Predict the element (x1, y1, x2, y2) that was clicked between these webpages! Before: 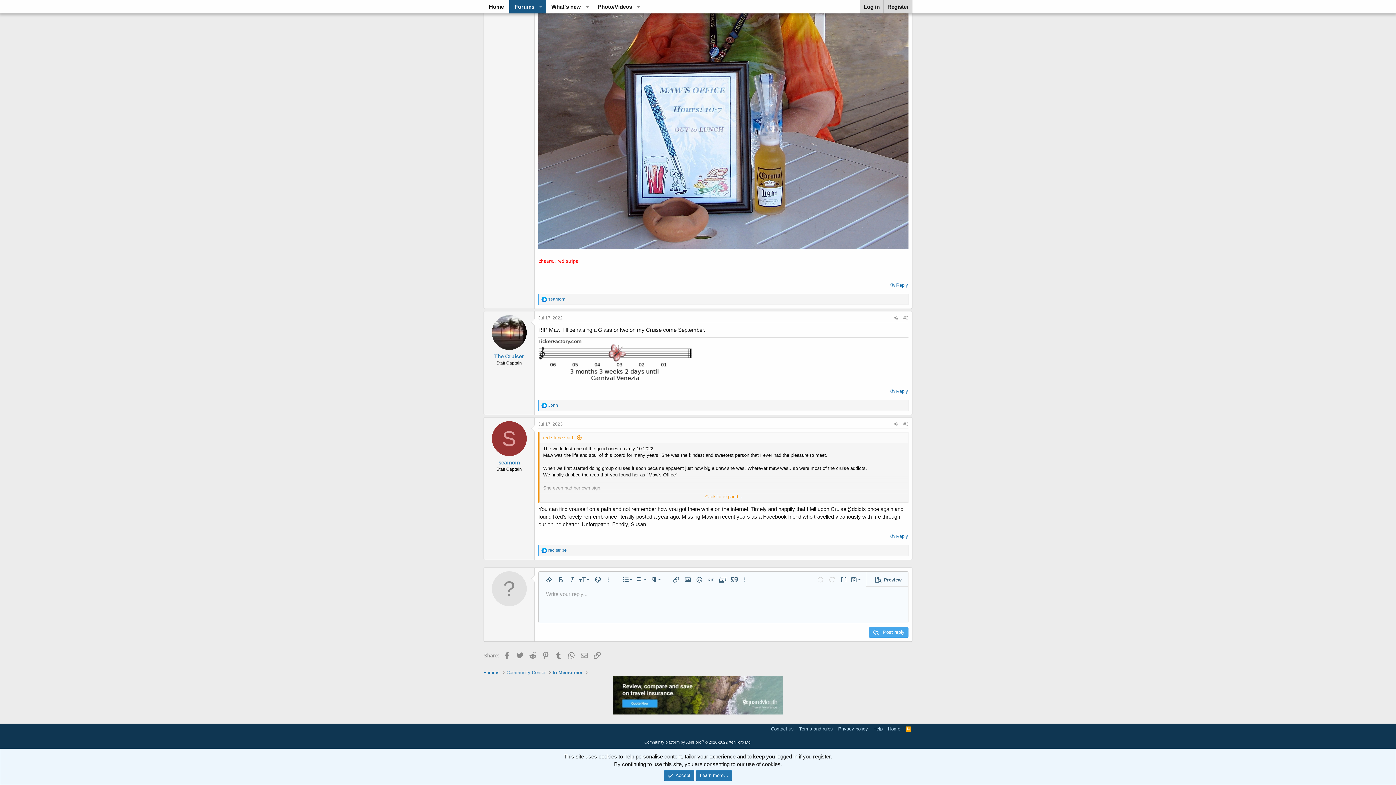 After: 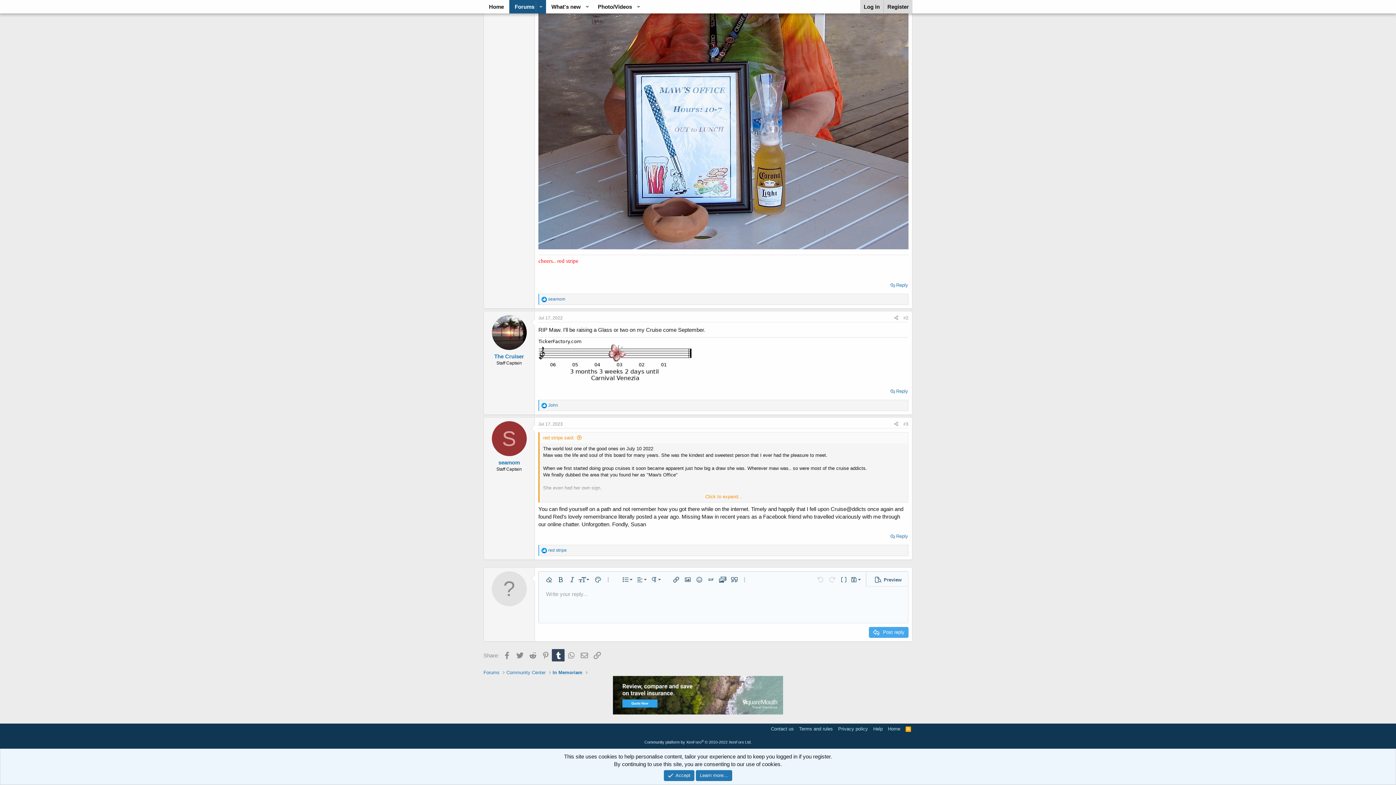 Action: bbox: (551, 649, 564, 661) label: Tumblr